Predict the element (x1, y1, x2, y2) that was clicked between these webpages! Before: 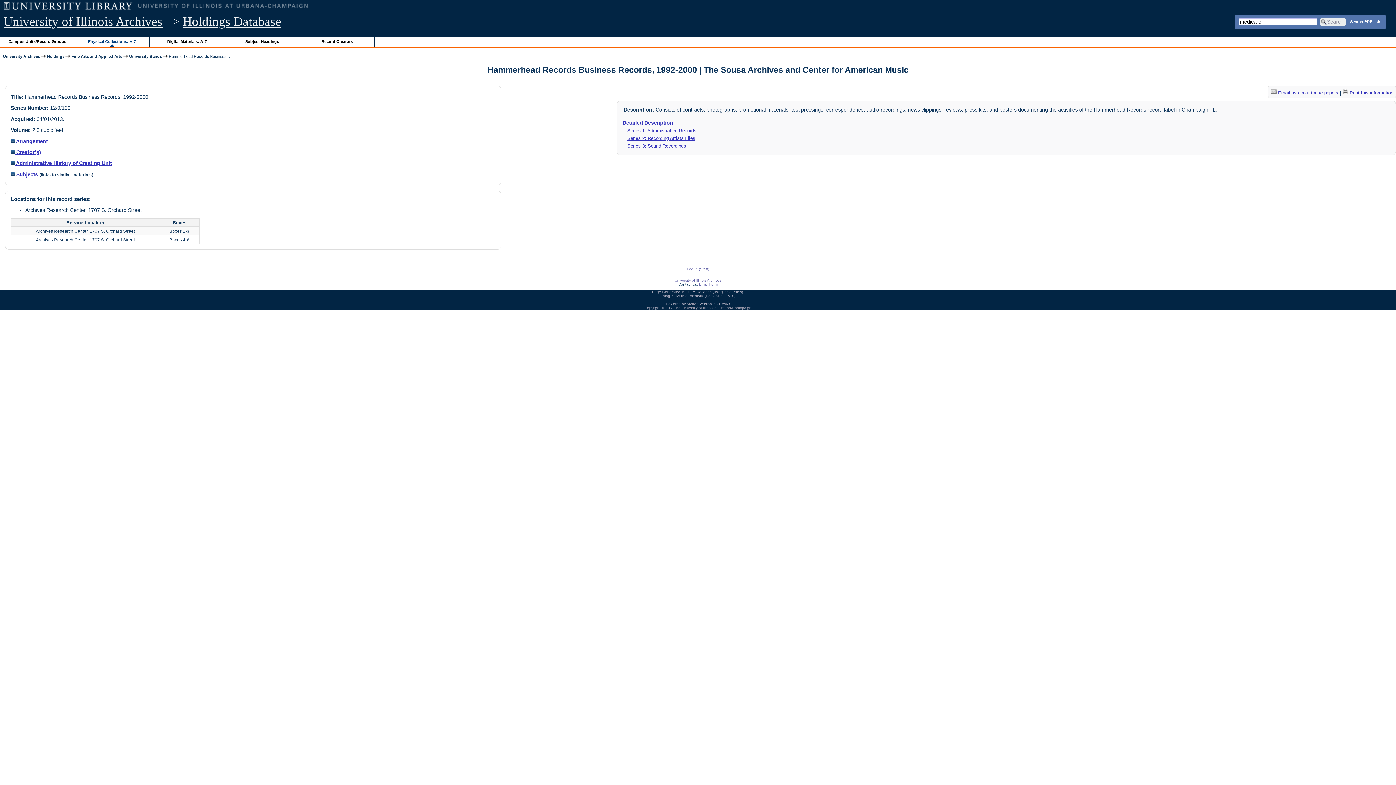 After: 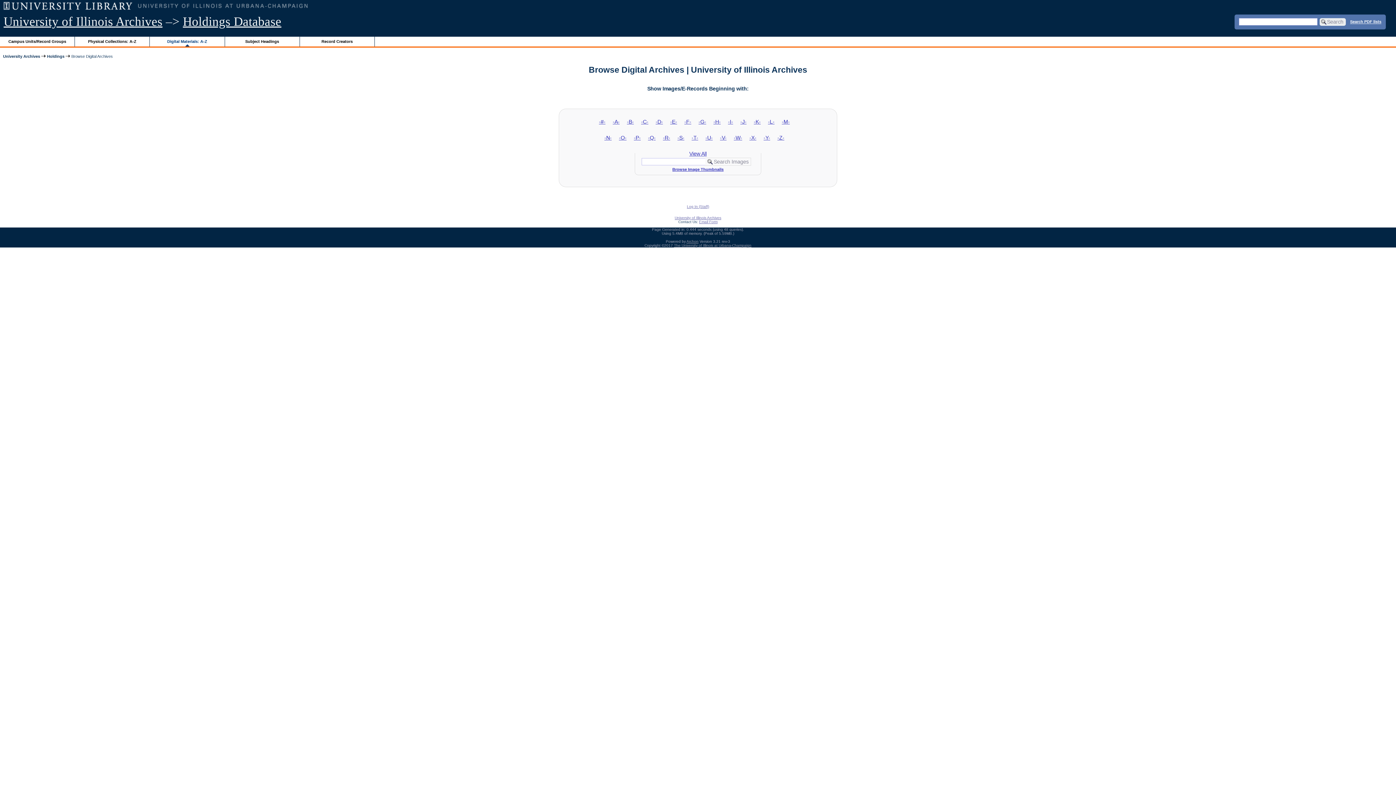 Action: bbox: (149, 36, 224, 46) label: Digital Materials: A-Z